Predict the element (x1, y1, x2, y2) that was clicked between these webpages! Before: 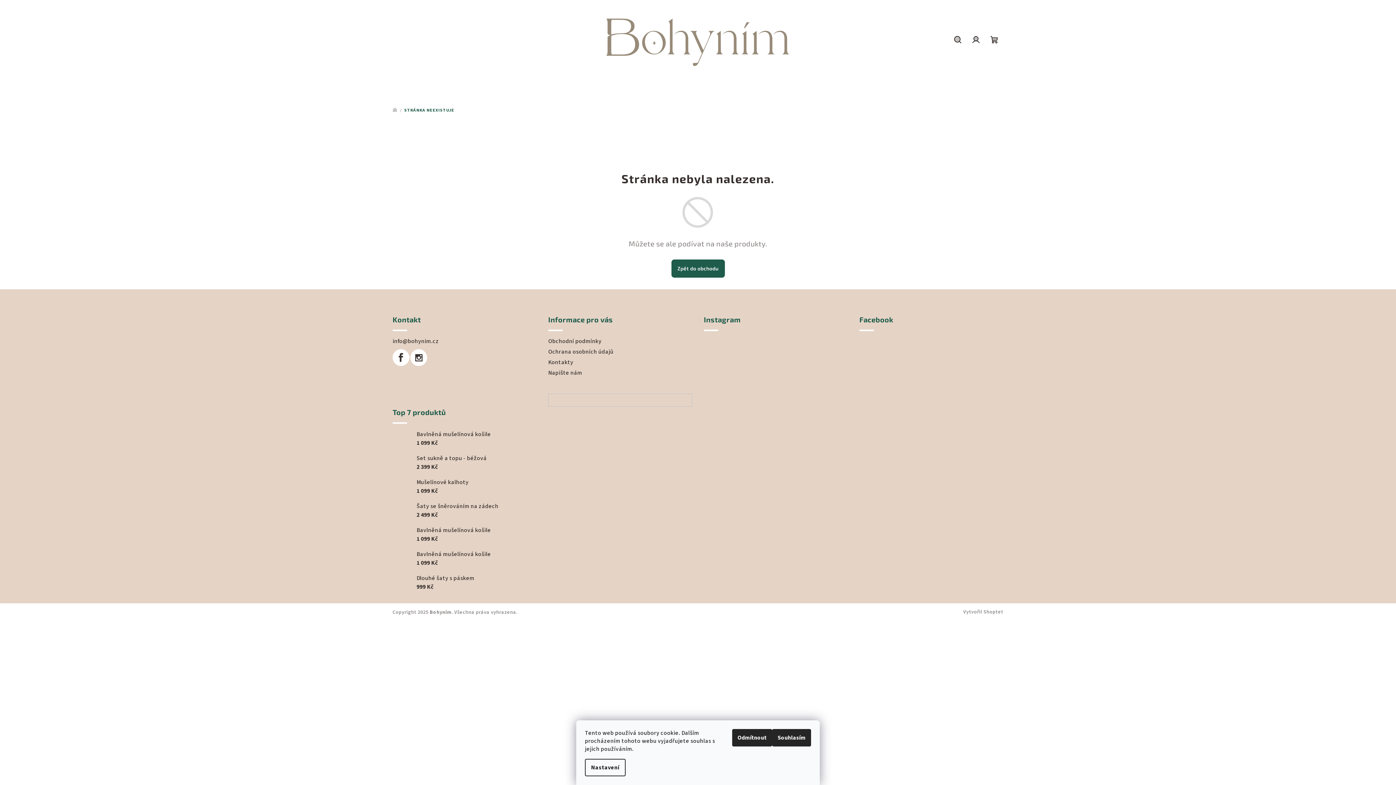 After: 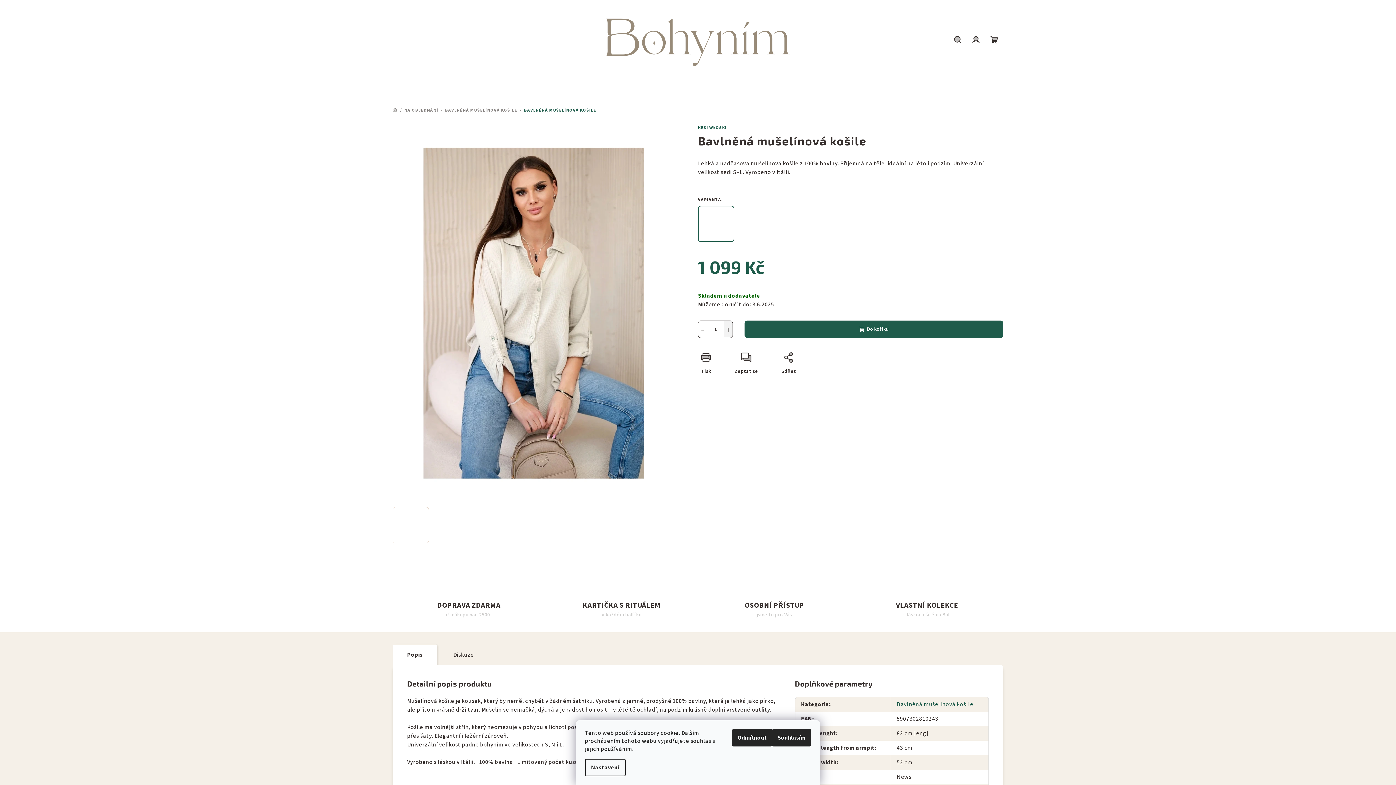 Action: bbox: (392, 549, 410, 568)